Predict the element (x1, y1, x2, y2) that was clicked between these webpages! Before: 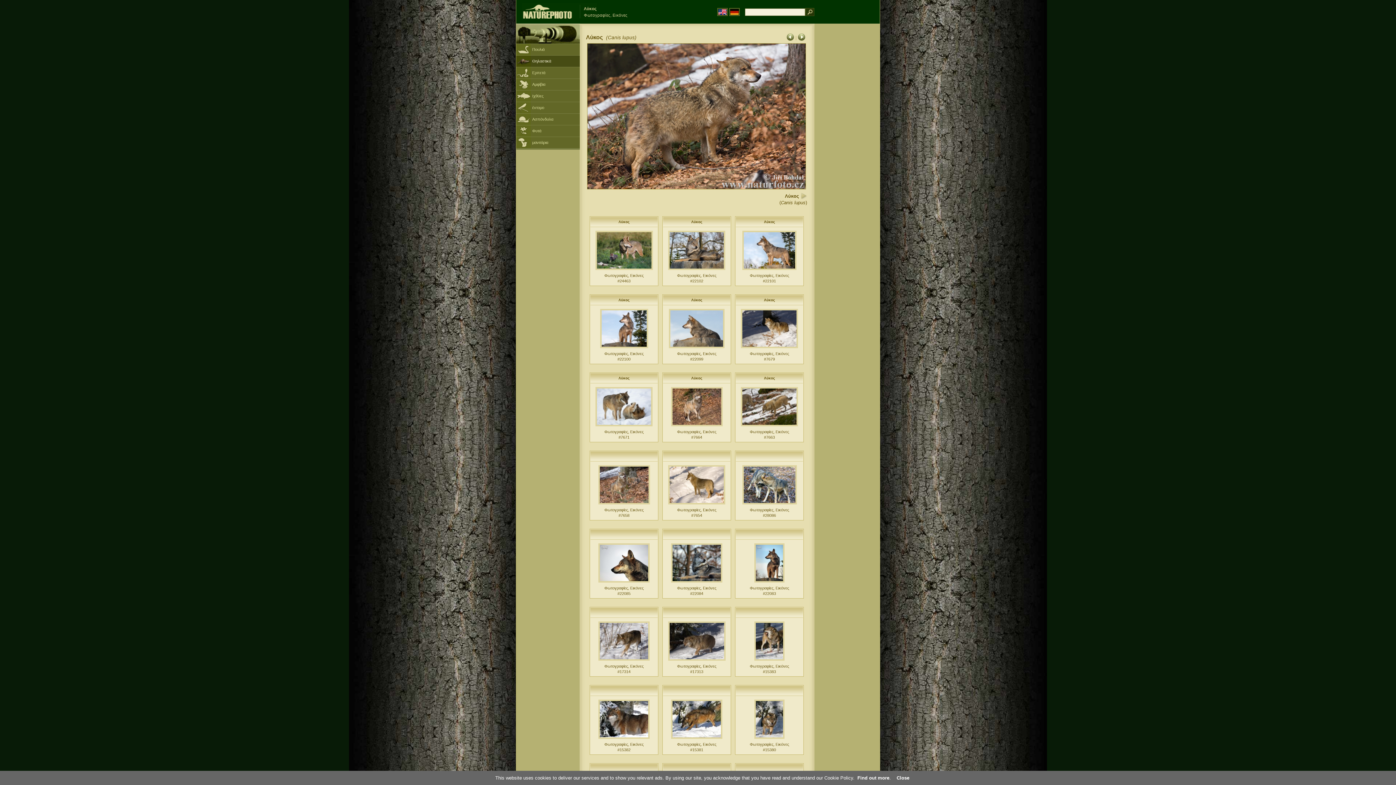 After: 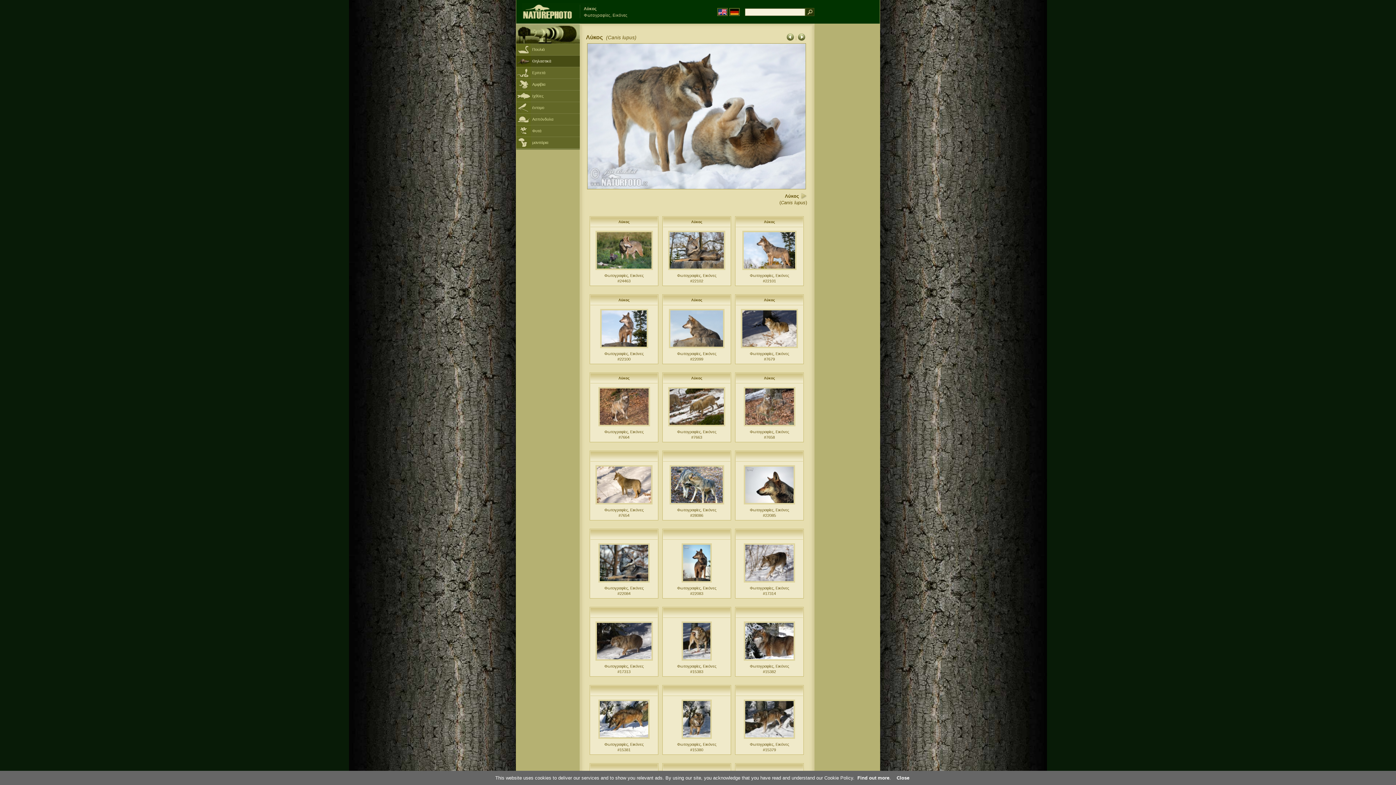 Action: bbox: (595, 423, 652, 428)